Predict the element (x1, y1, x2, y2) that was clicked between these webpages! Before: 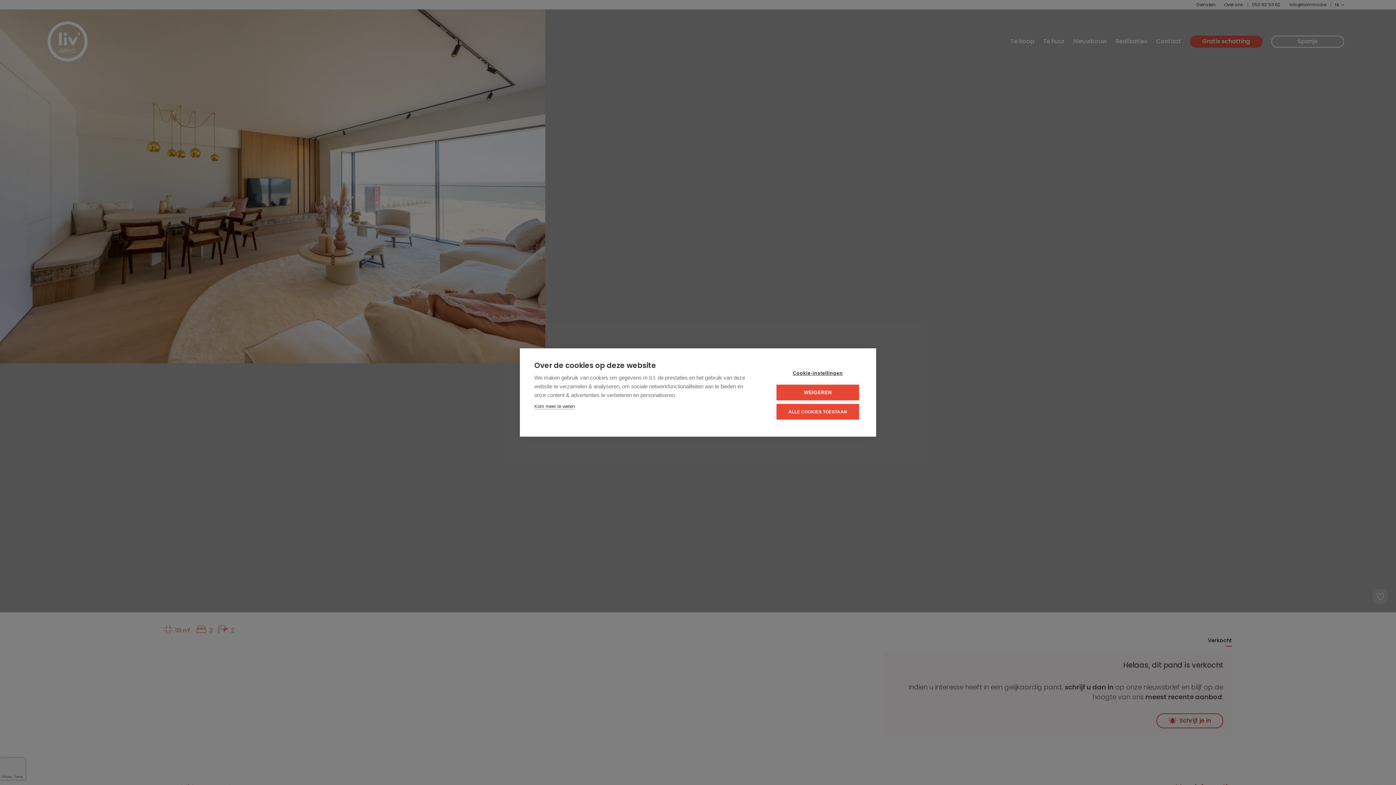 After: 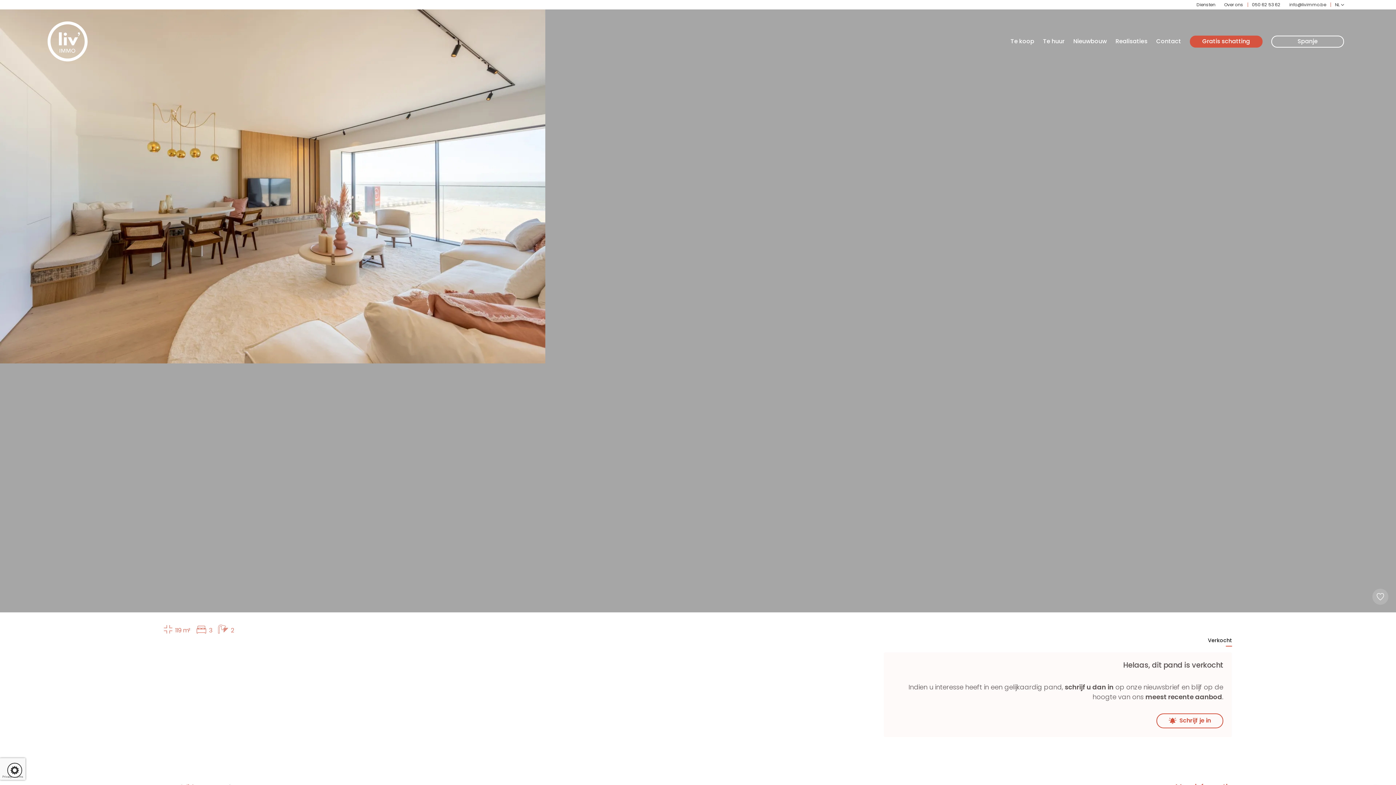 Action: bbox: (776, 384, 859, 400) label: WEIGEREN